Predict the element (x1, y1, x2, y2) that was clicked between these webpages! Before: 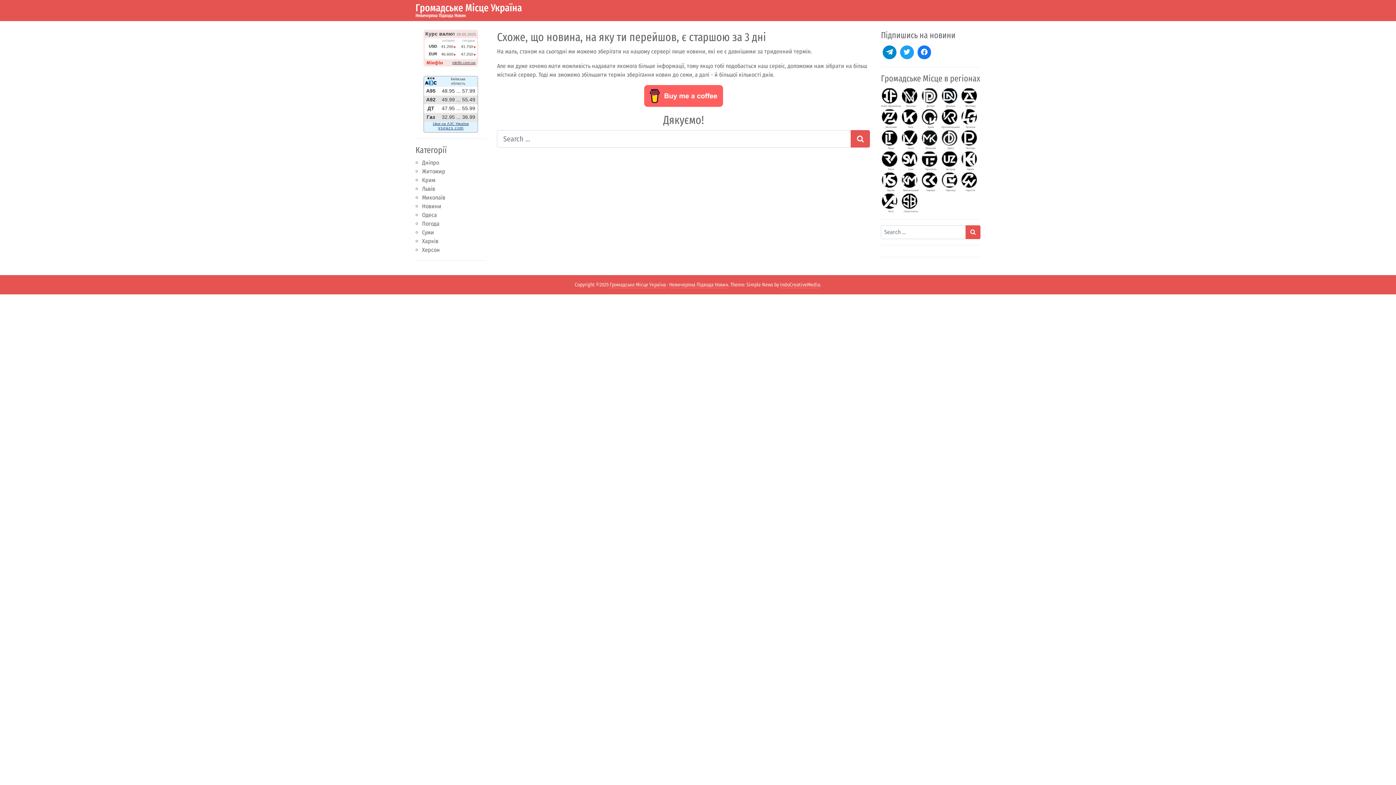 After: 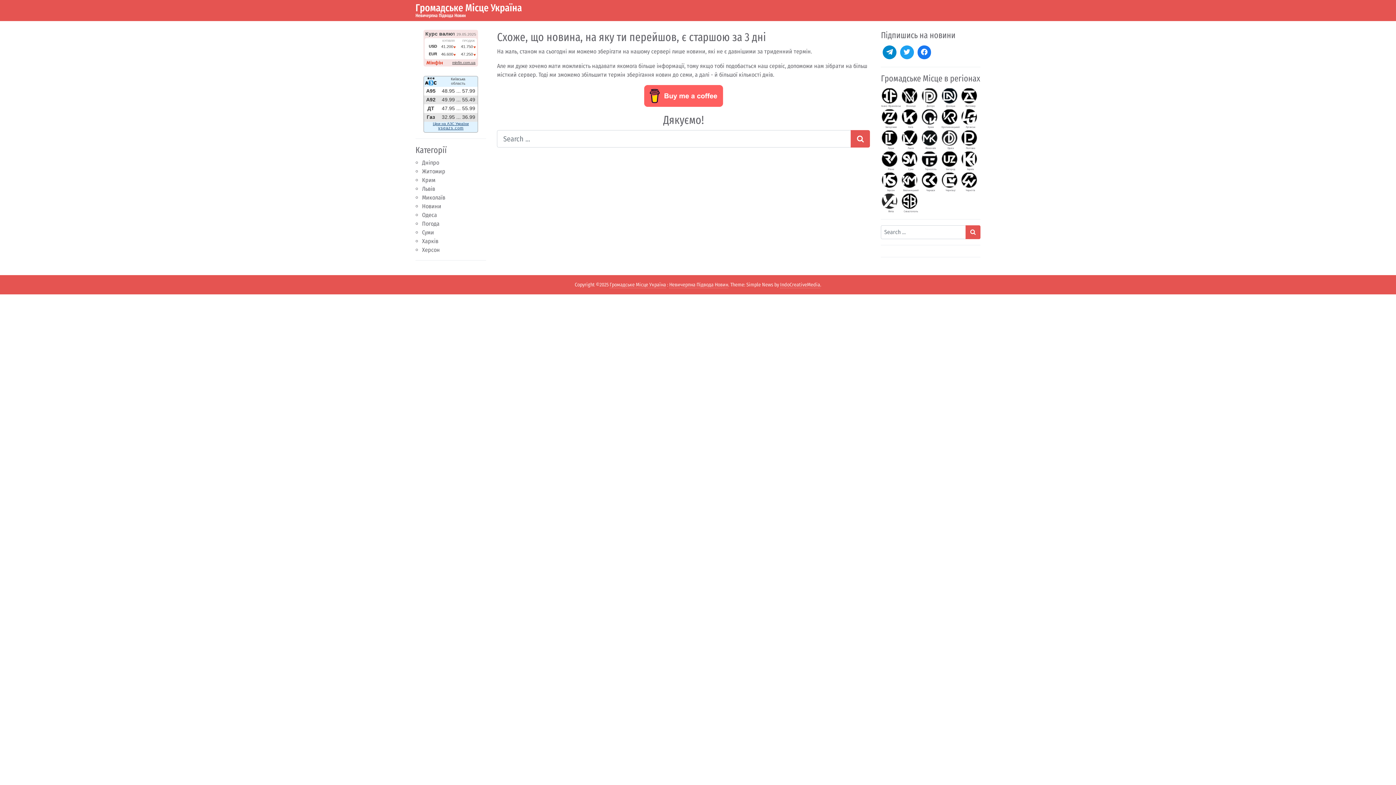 Action: bbox: (881, 192, 901, 213) label: Ялта